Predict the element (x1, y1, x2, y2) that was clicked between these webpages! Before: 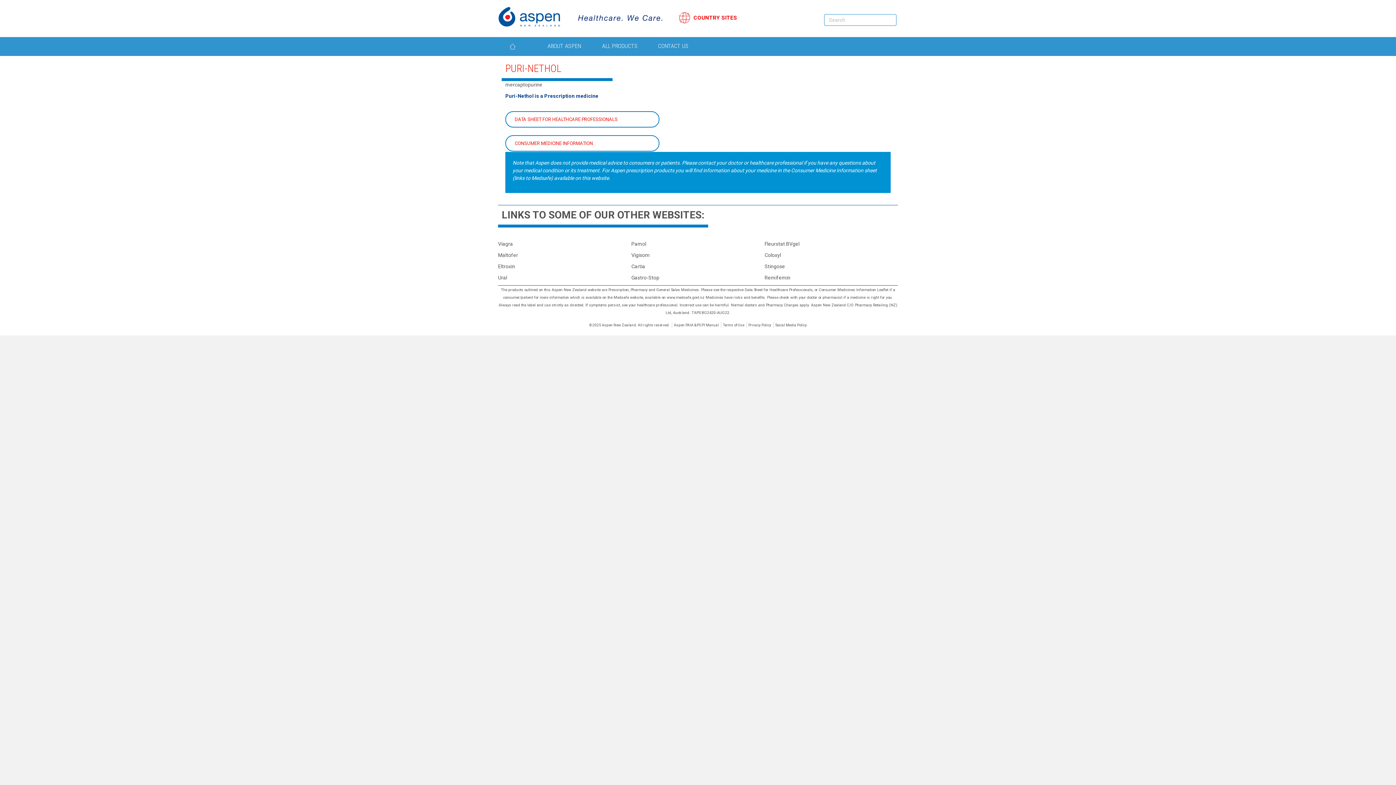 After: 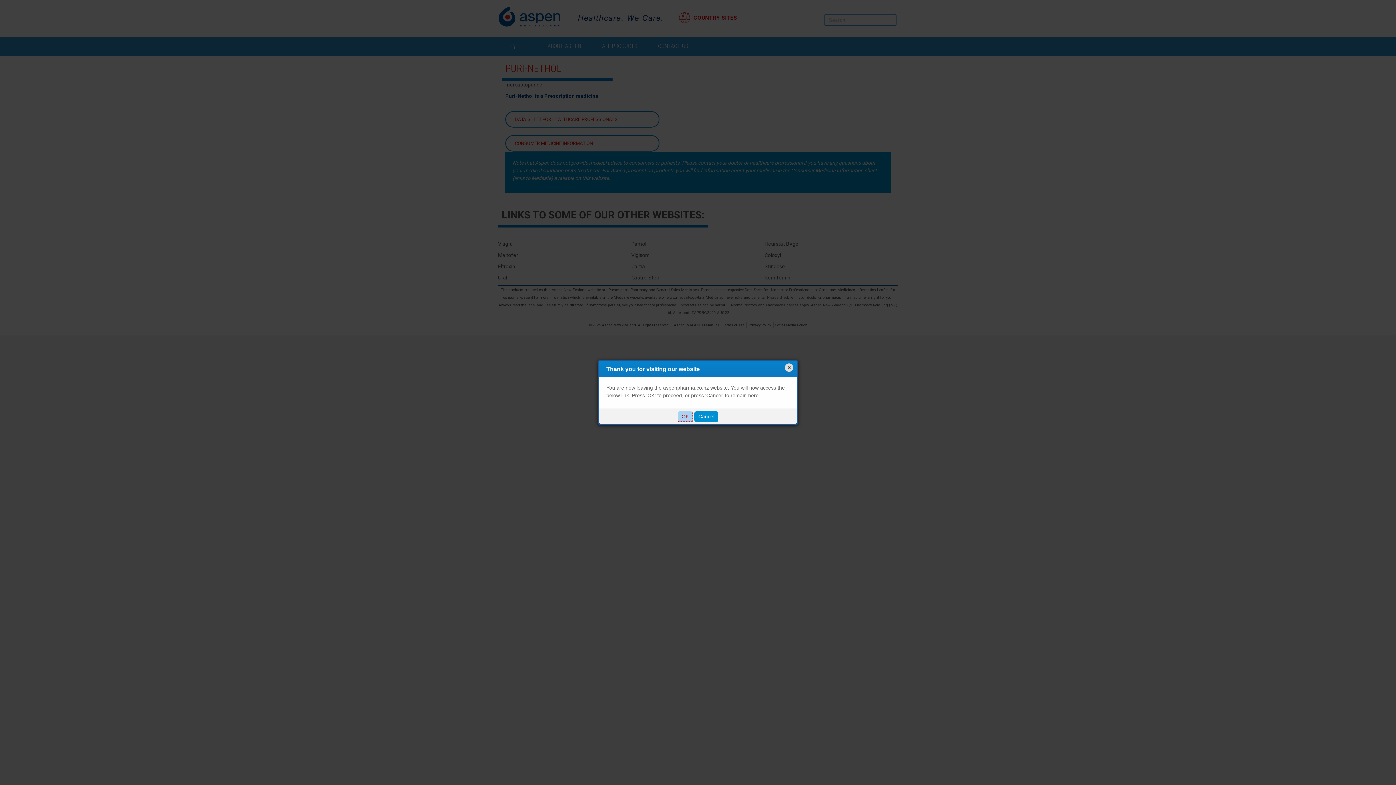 Action: bbox: (631, 240, 646, 246) label: Pamol